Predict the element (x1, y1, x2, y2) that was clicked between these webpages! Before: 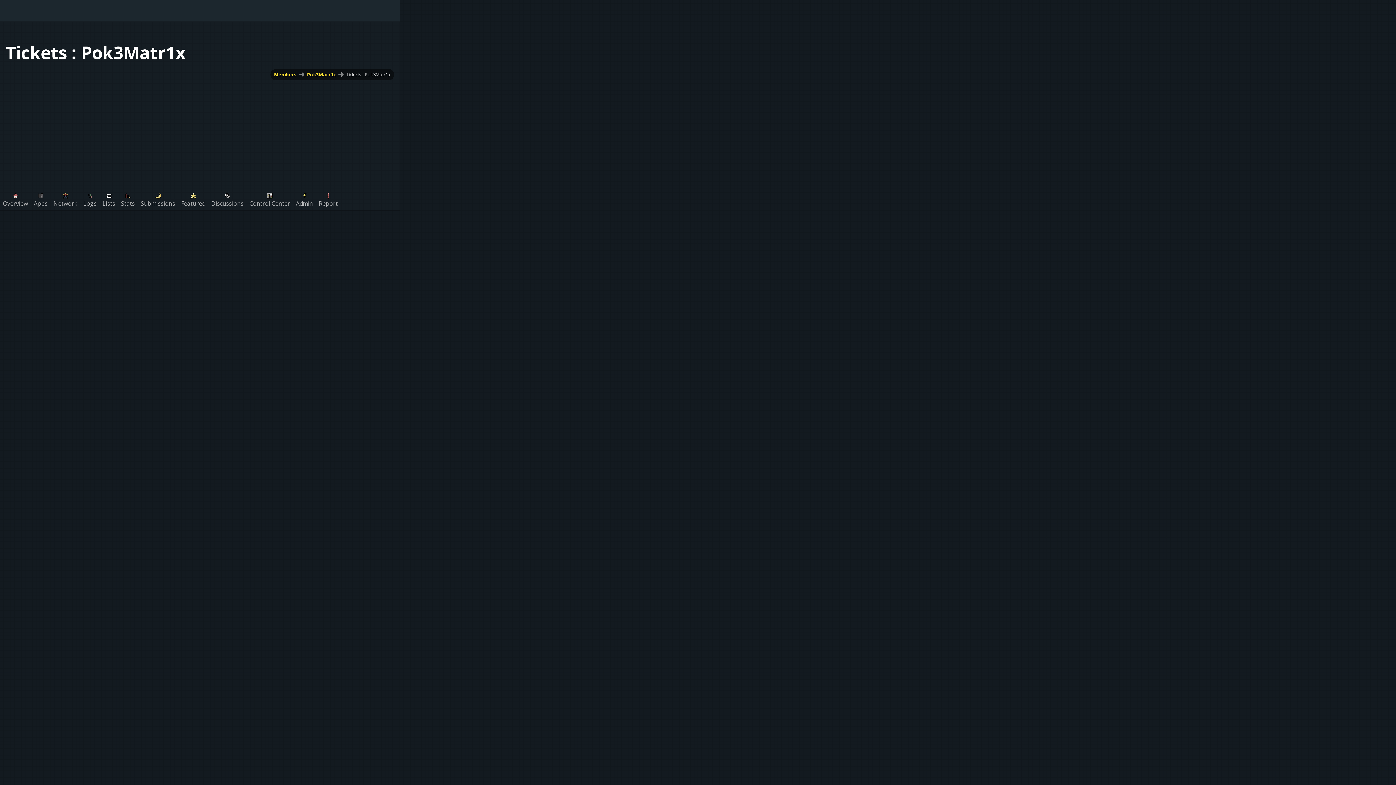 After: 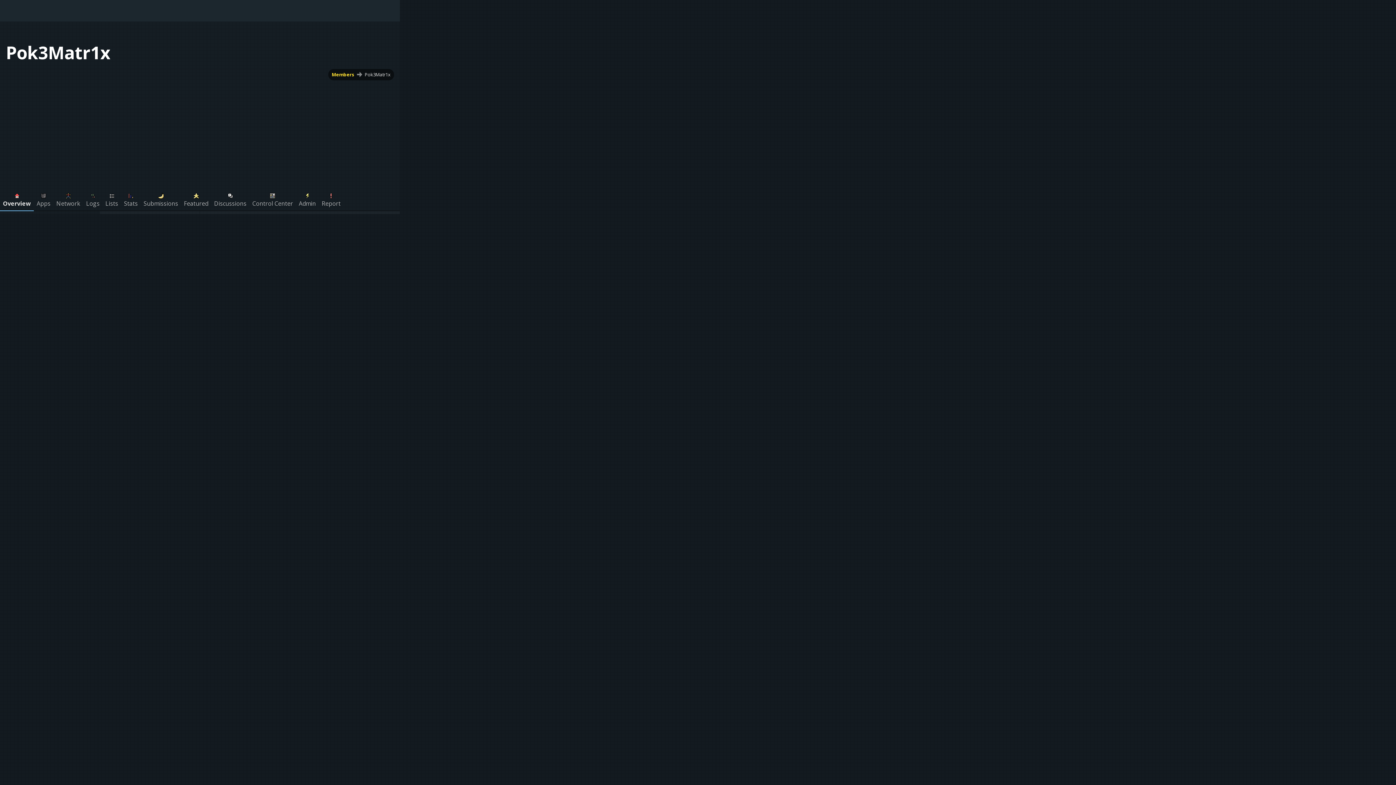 Action: bbox: (307, 71, 335, 77) label: Pok3Matr1x